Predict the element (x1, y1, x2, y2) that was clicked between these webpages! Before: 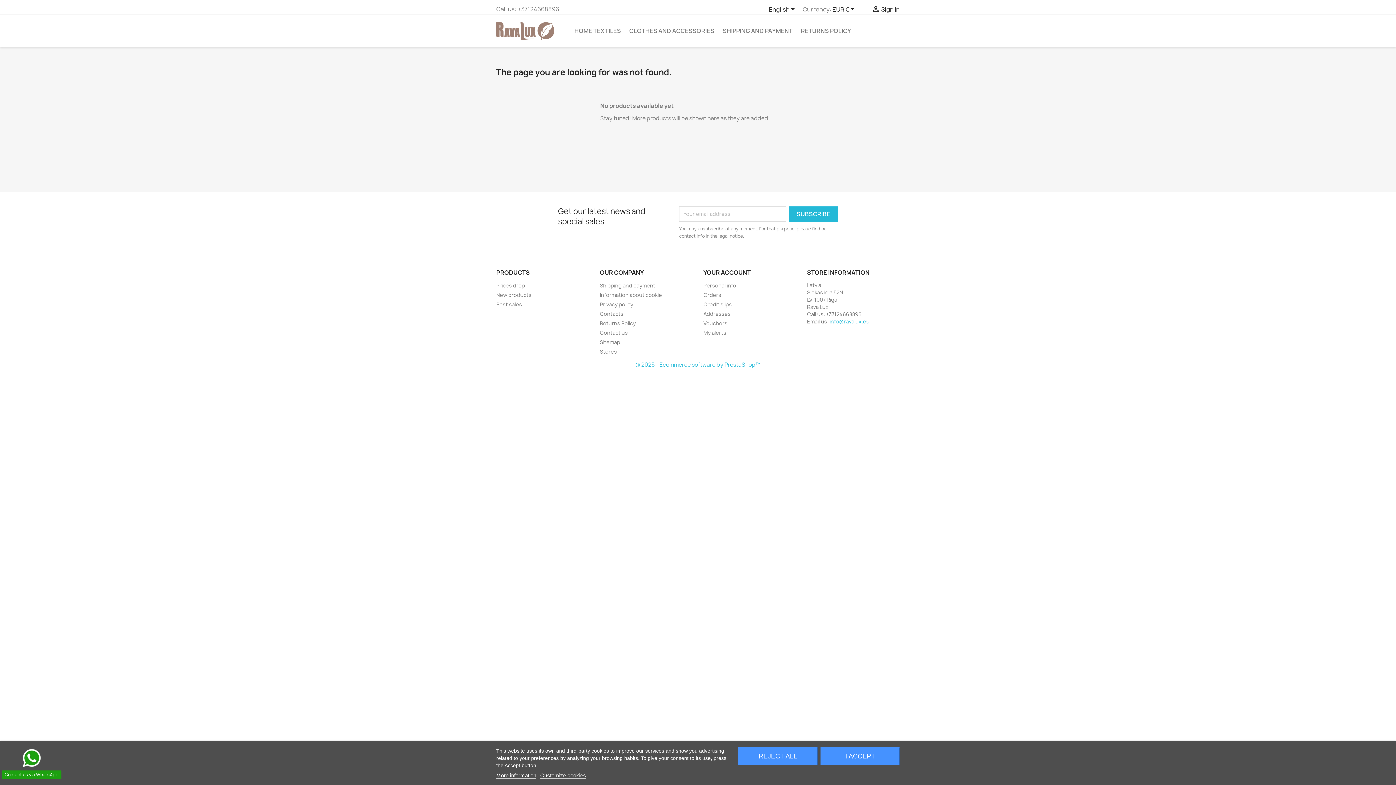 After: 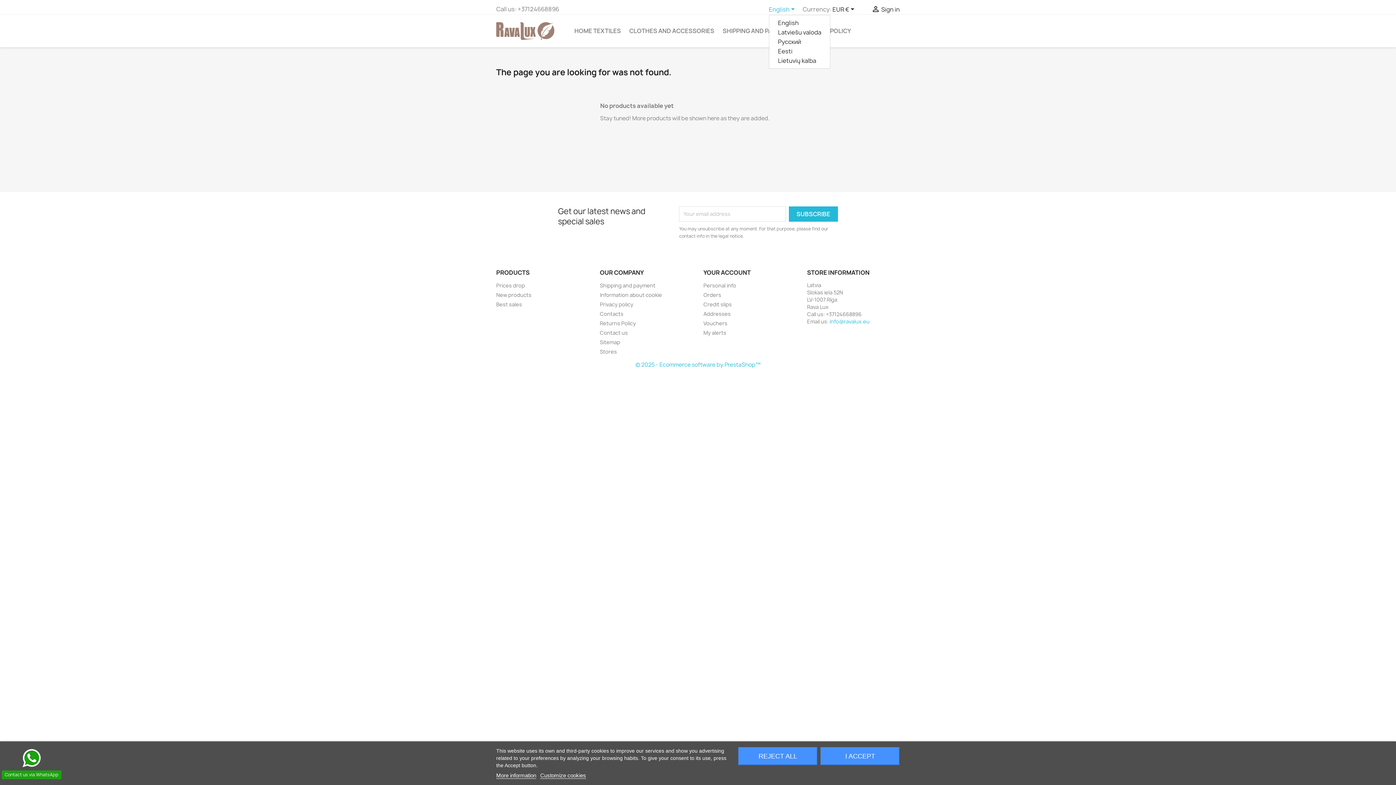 Action: label: Language dropdown bbox: (769, 5, 797, 14)